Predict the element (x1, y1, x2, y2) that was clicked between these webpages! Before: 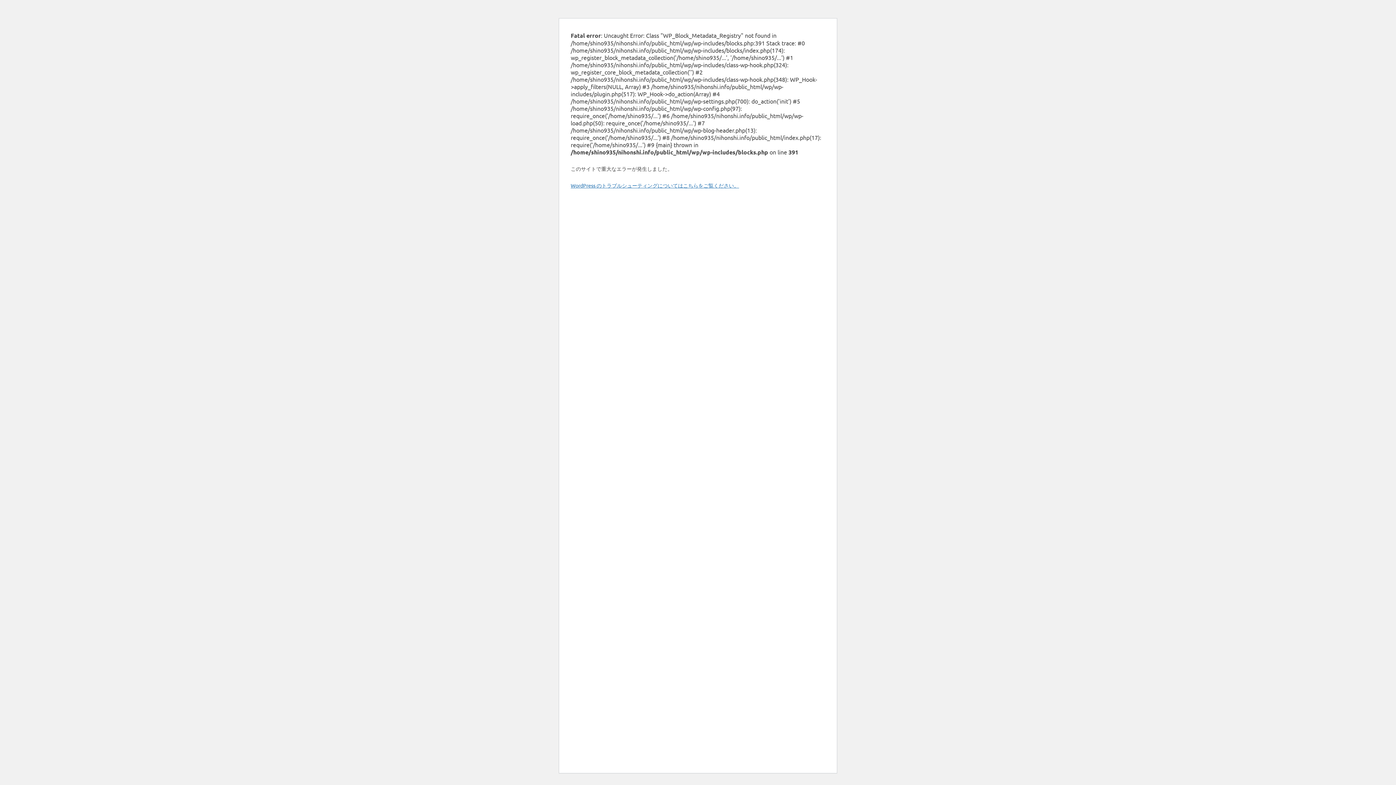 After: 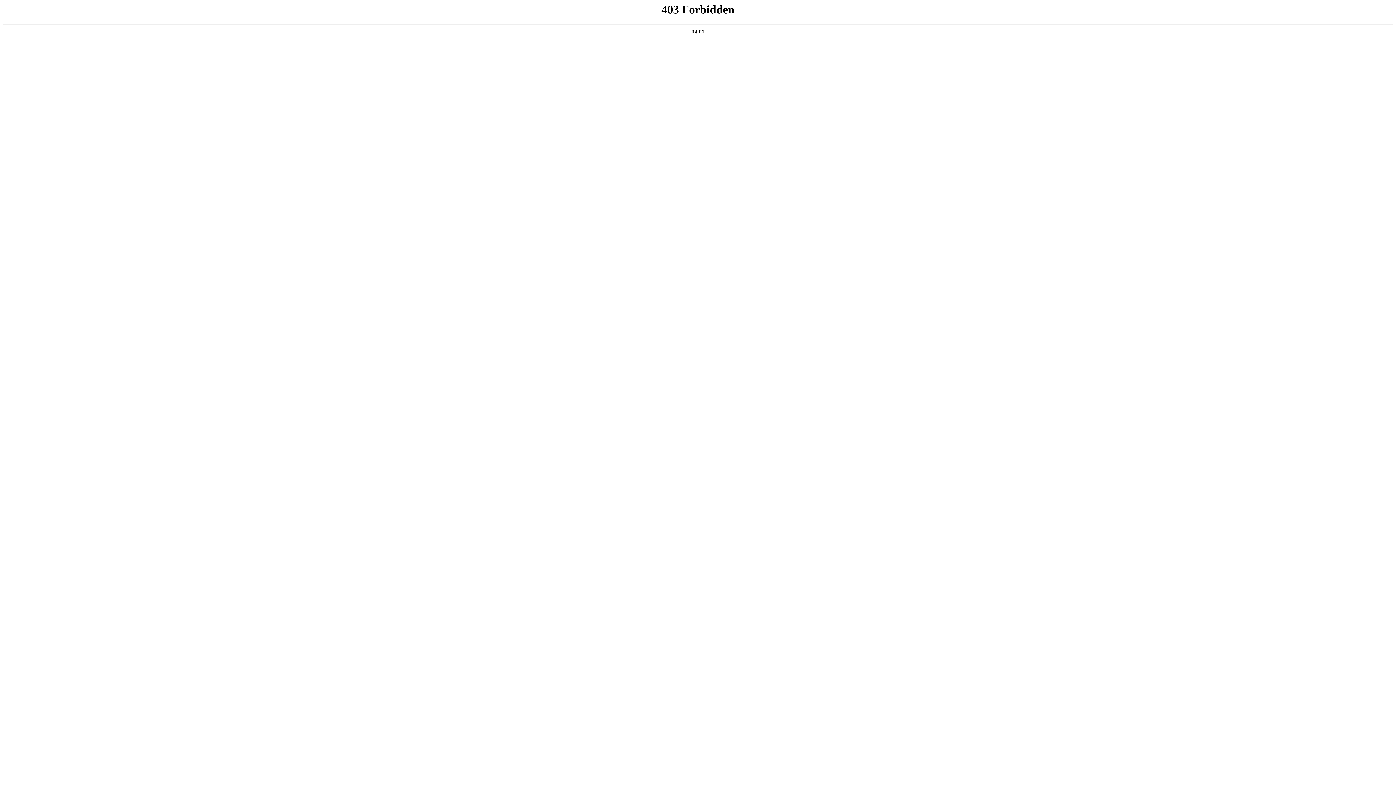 Action: bbox: (570, 182, 739, 188) label: WordPress のトラブルシューティングについてはこちらをご覧ください。